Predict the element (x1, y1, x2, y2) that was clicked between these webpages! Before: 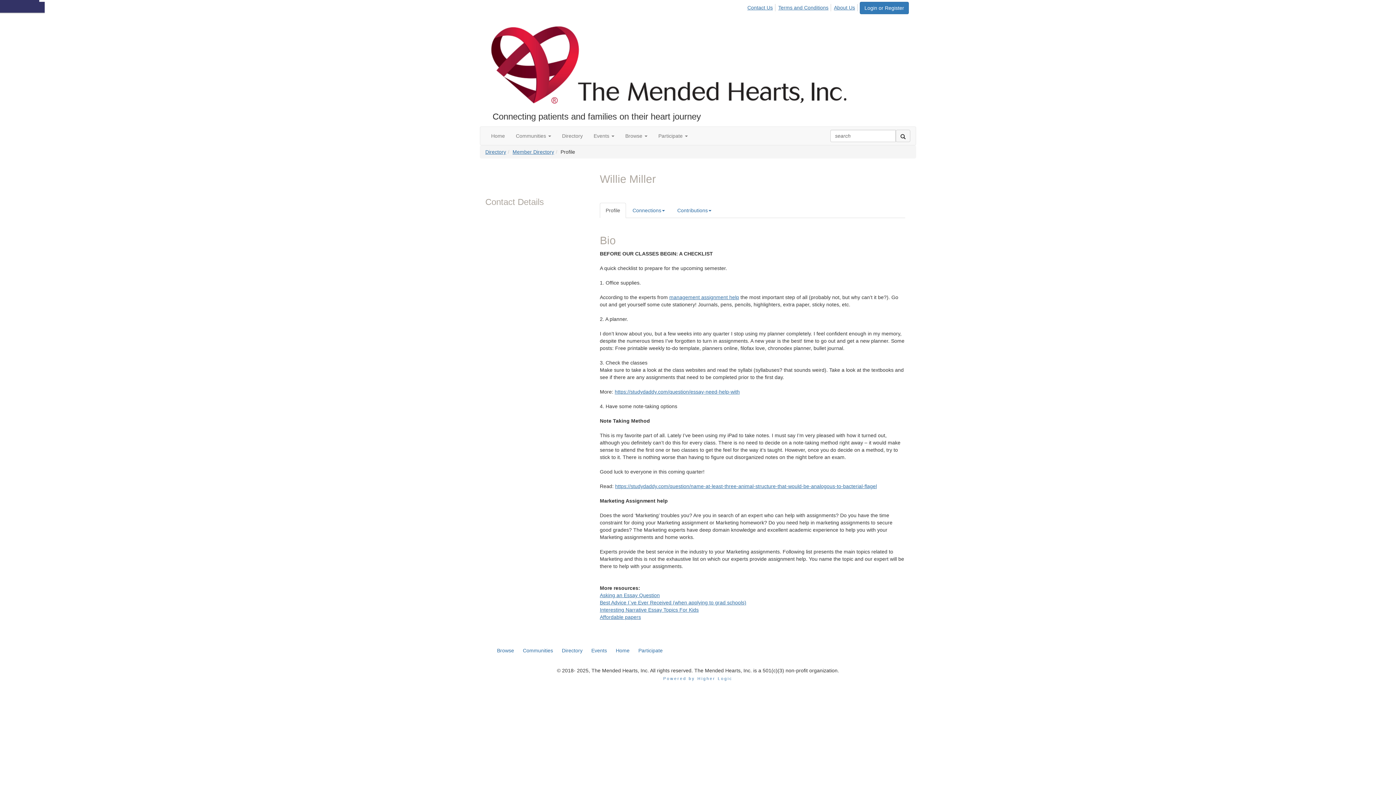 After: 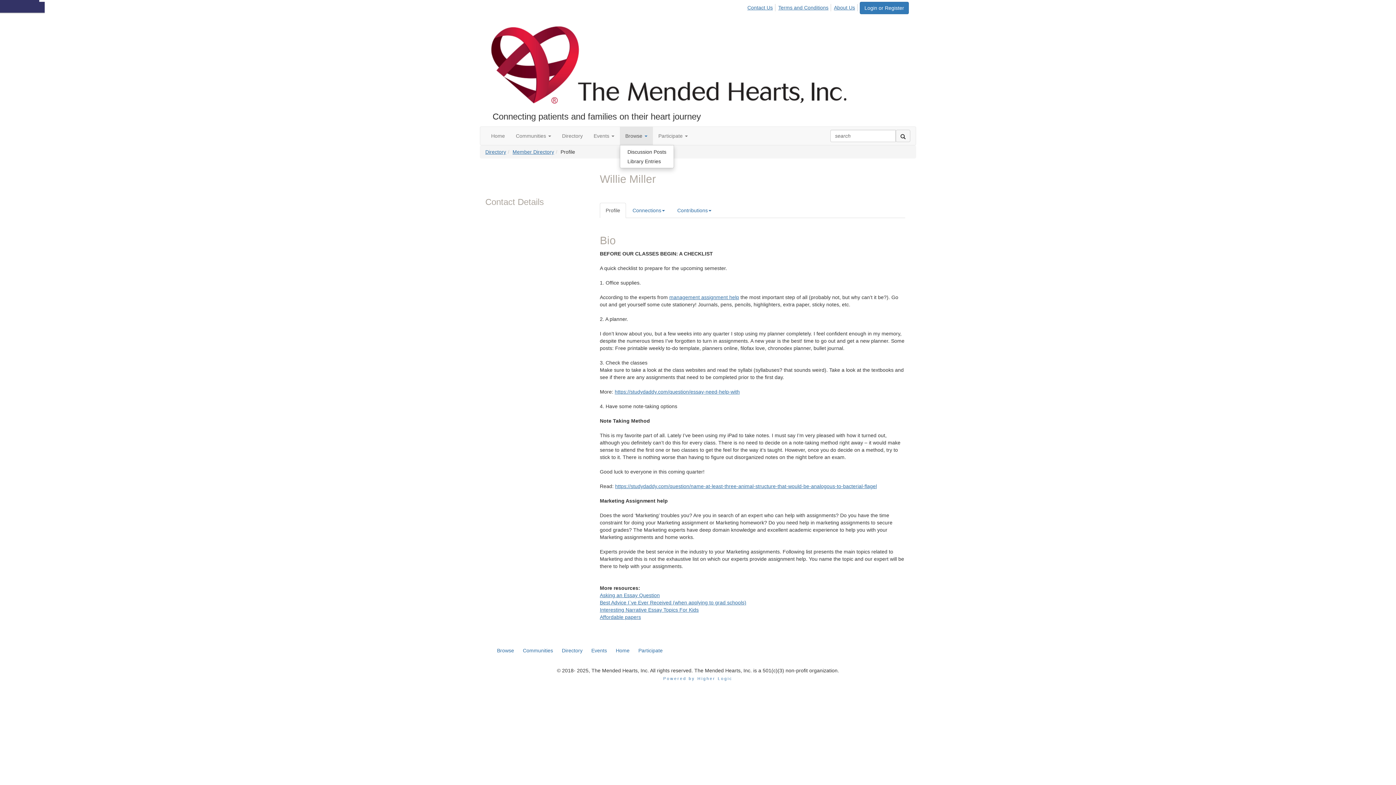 Action: label: Show Browse submenu bbox: (620, 126, 653, 145)